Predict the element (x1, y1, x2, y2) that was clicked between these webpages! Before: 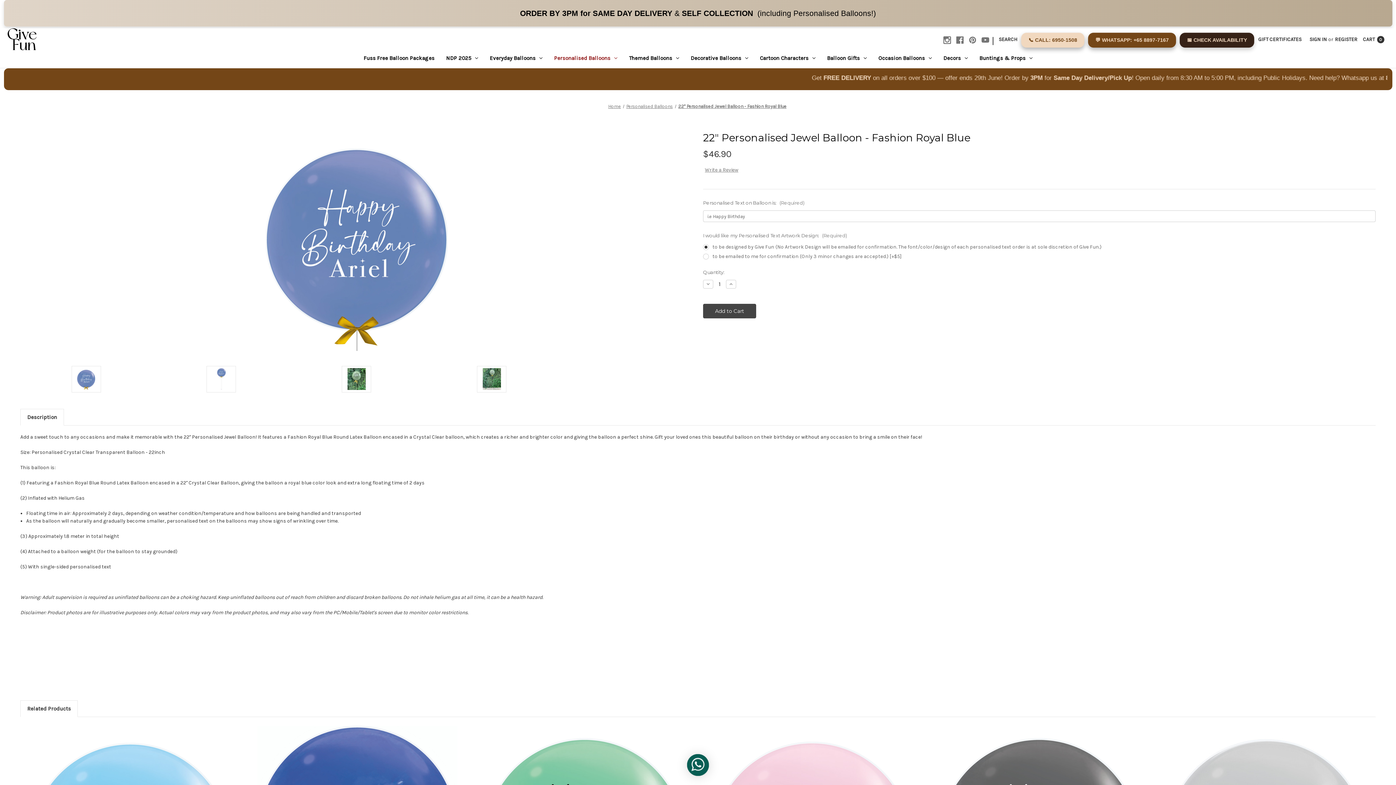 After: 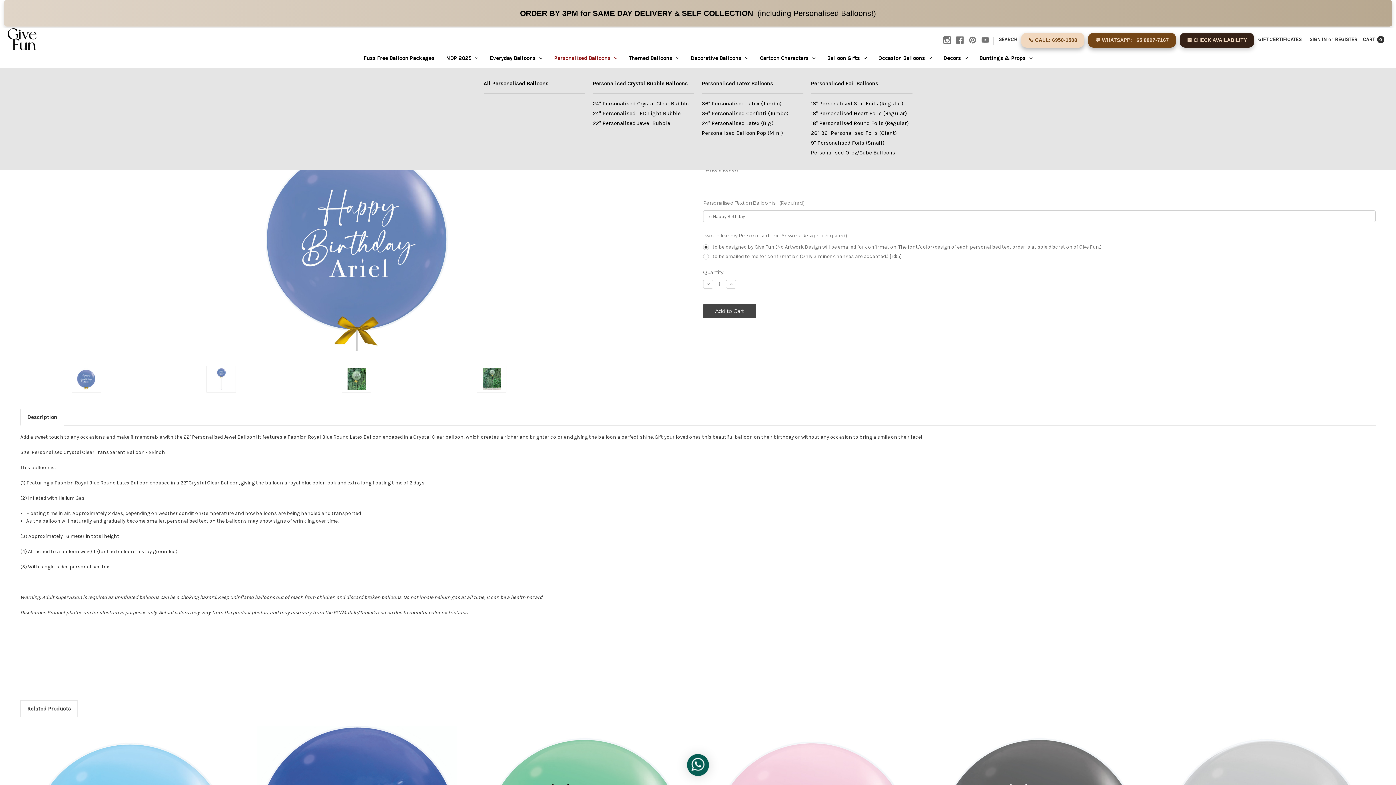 Action: label: Personalised Balloons bbox: (548, 50, 623, 67)